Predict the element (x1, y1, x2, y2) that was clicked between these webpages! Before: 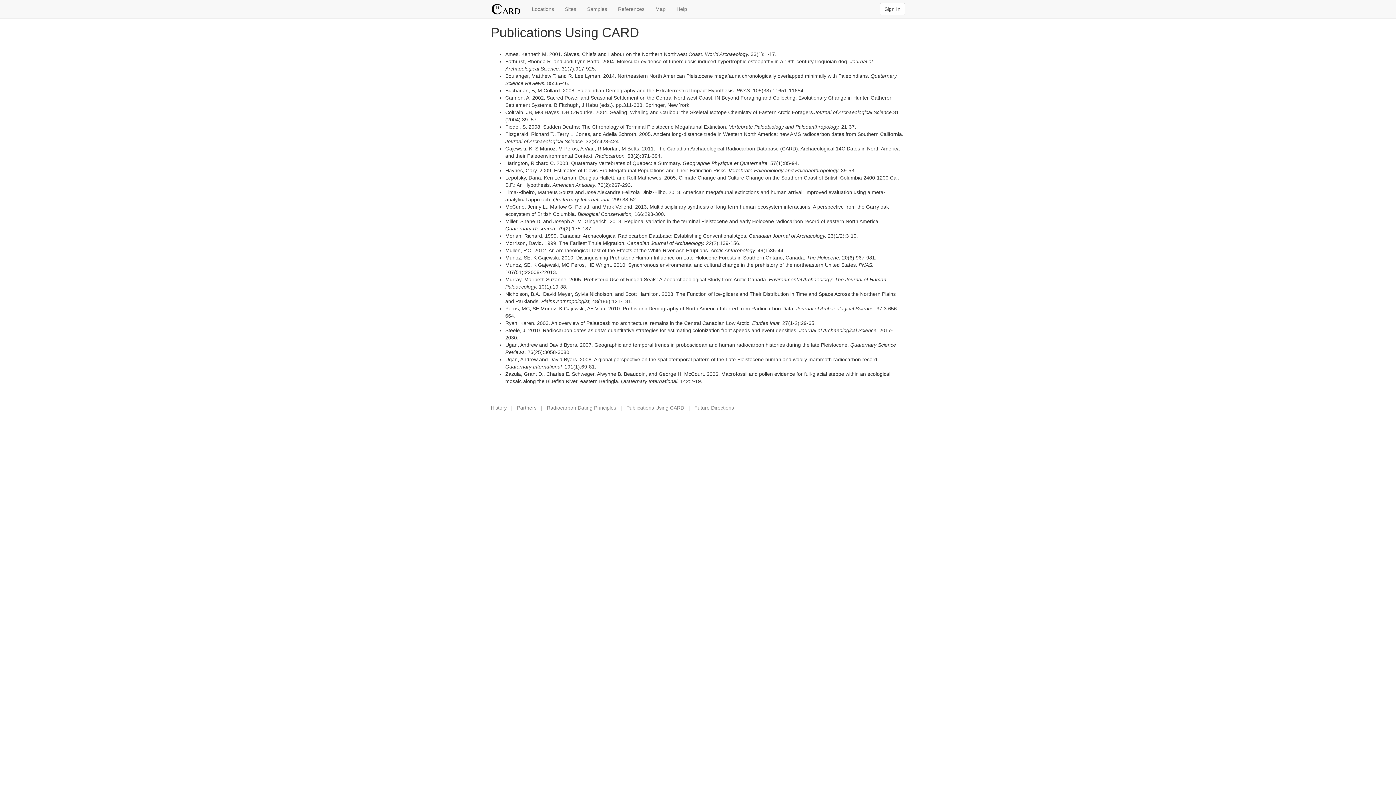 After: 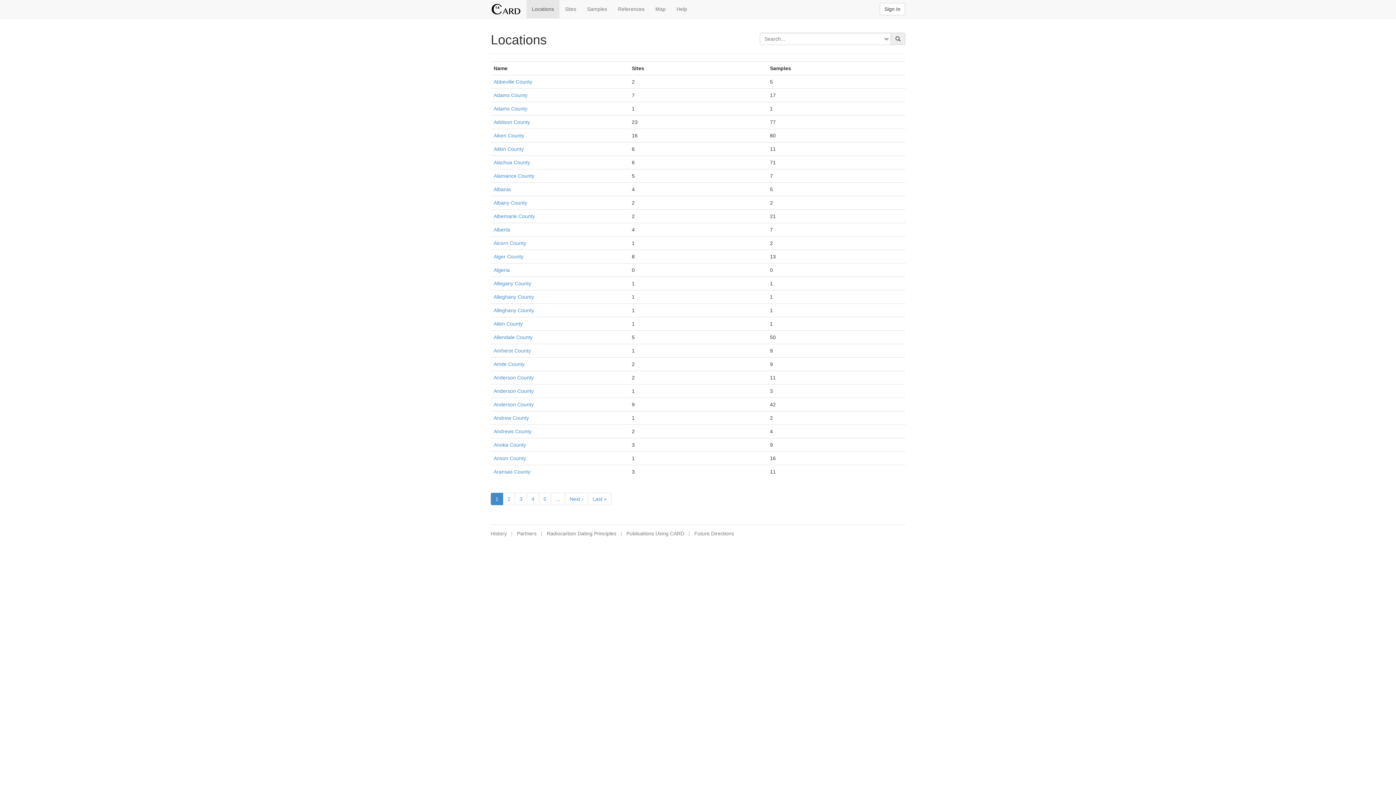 Action: label: Locations bbox: (526, 0, 559, 18)